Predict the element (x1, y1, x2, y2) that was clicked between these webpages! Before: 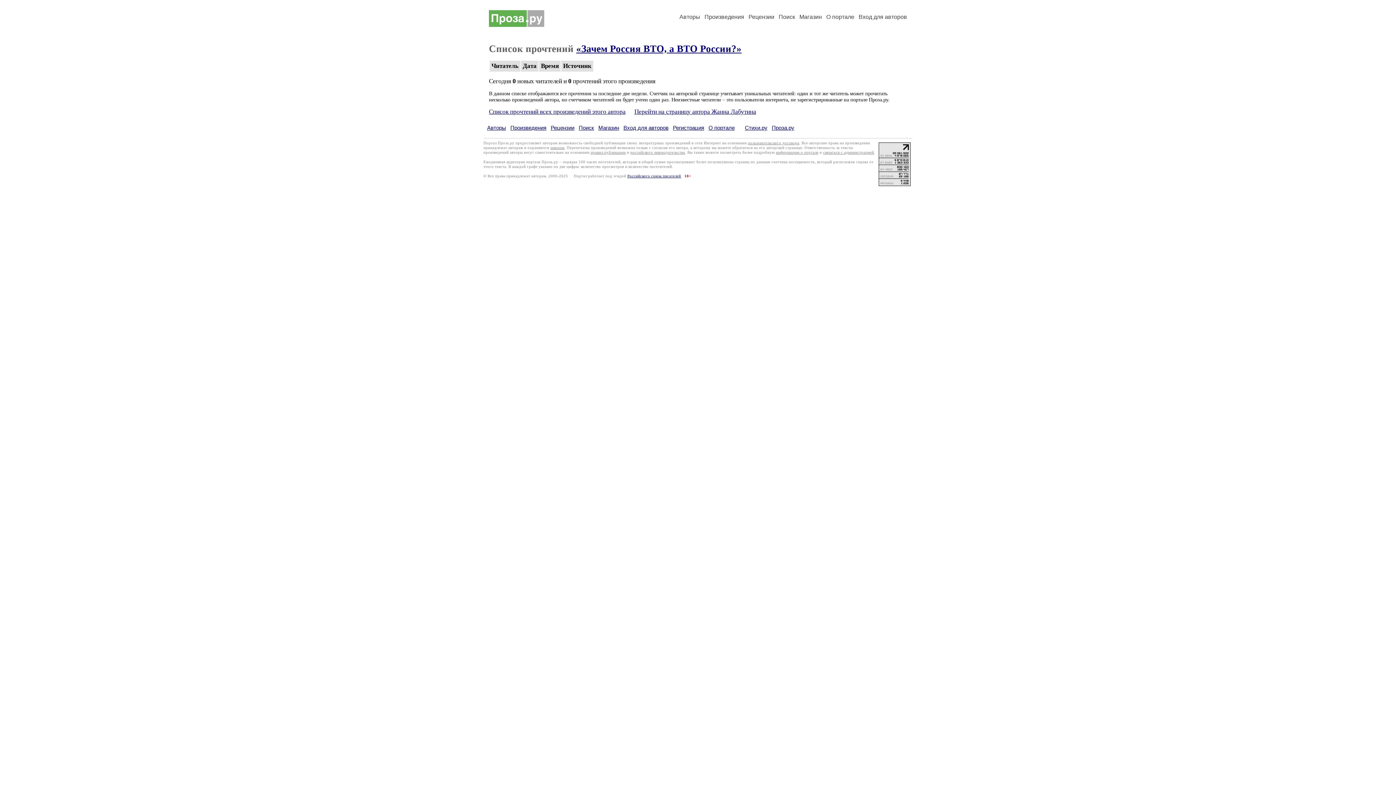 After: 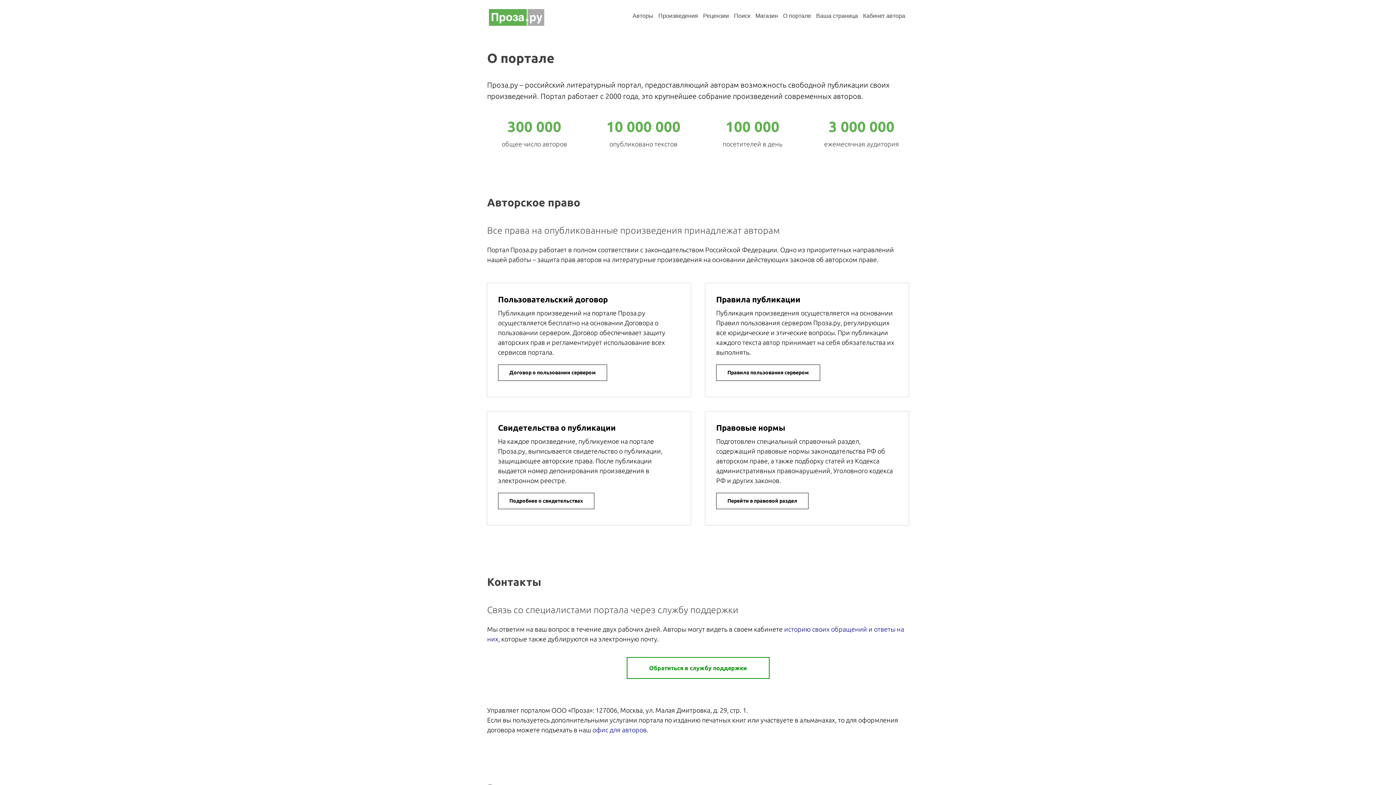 Action: bbox: (708, 124, 734, 130) label: О портале